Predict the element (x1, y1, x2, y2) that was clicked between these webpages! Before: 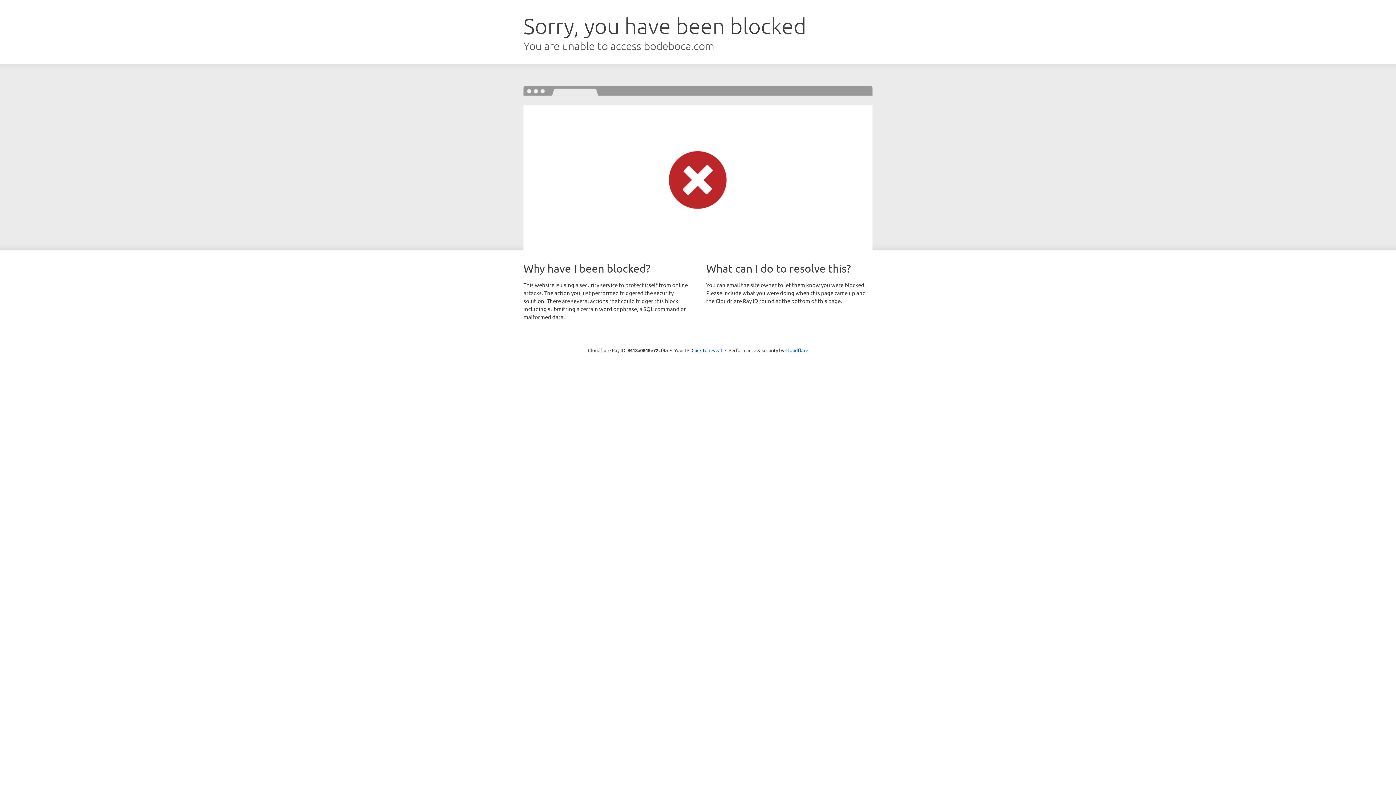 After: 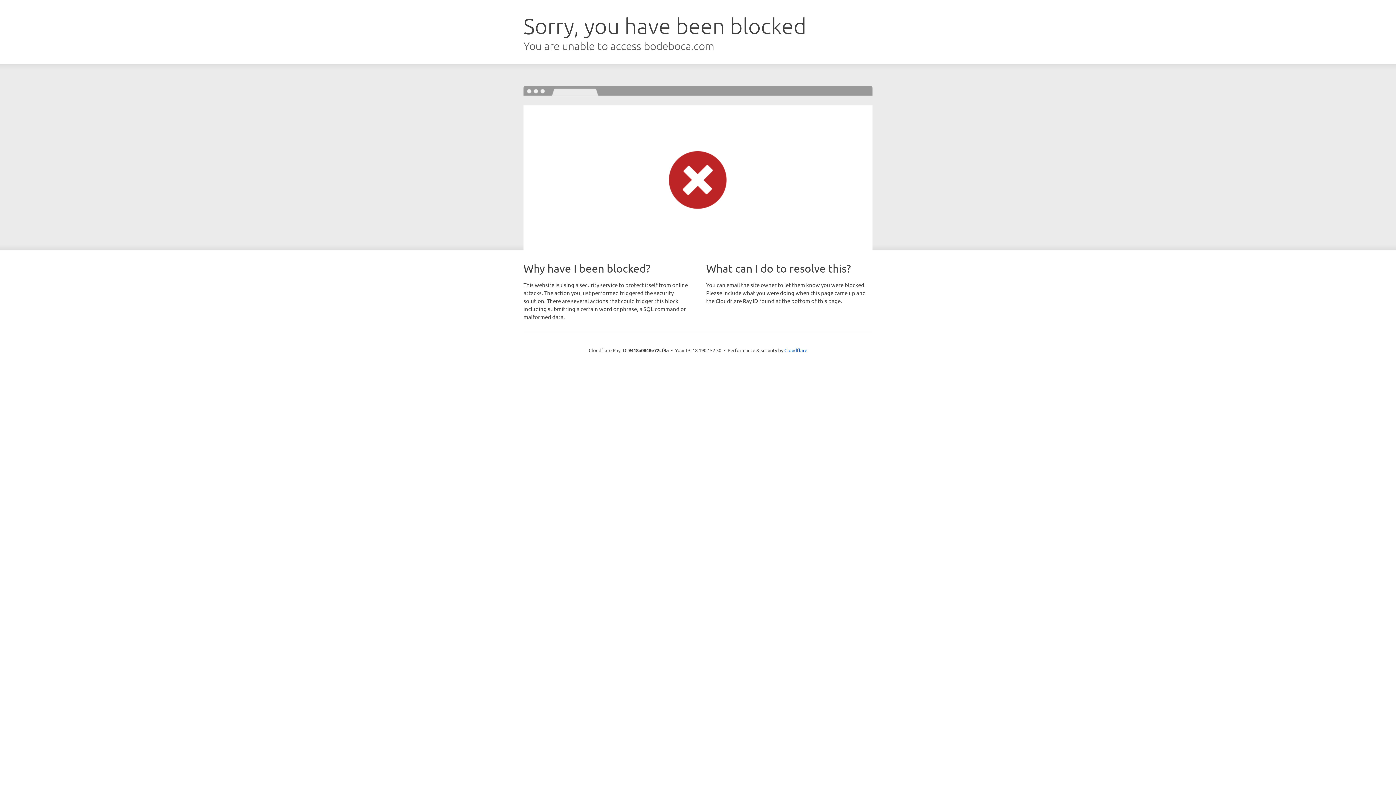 Action: bbox: (691, 346, 722, 353) label: Click to reveal